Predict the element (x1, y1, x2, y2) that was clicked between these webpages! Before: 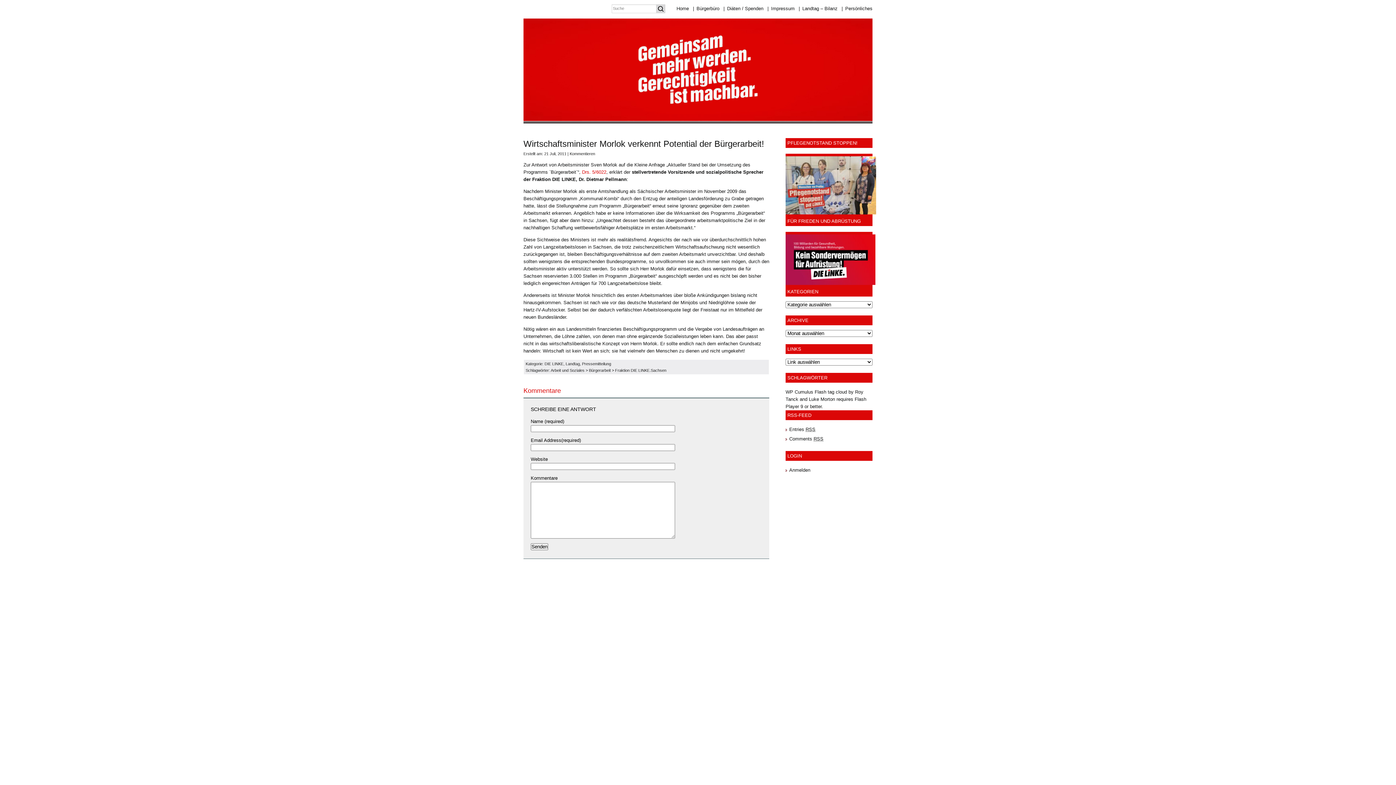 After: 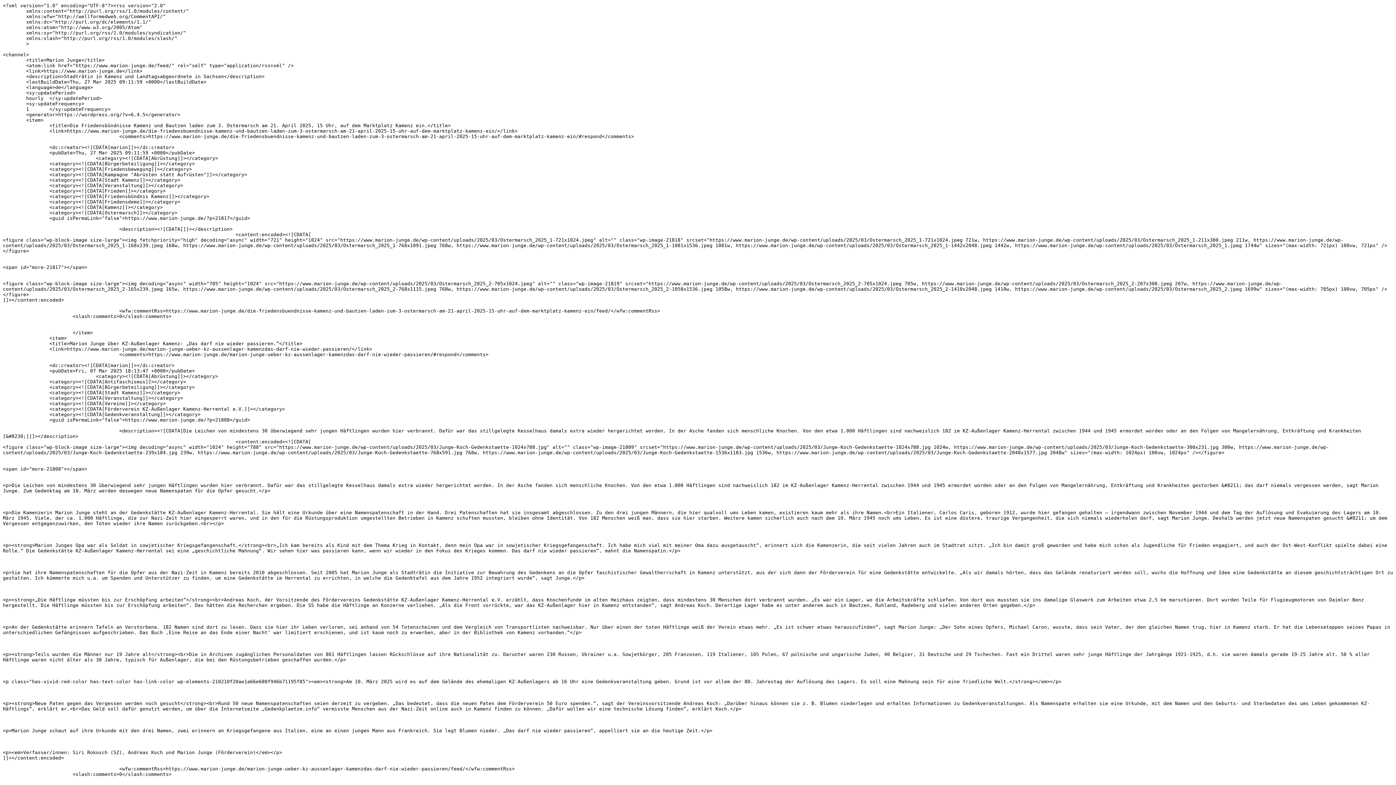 Action: label: Entries RSS bbox: (789, 426, 815, 432)